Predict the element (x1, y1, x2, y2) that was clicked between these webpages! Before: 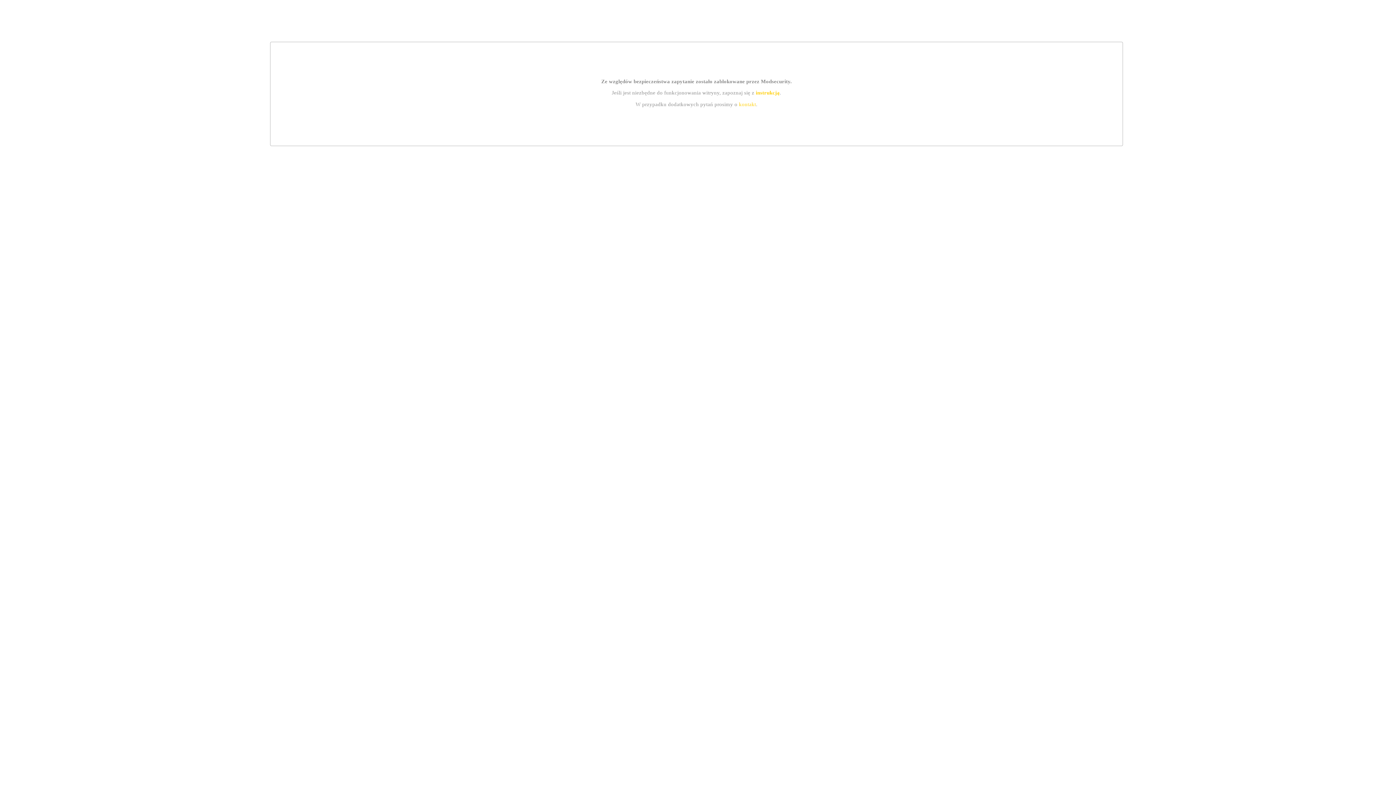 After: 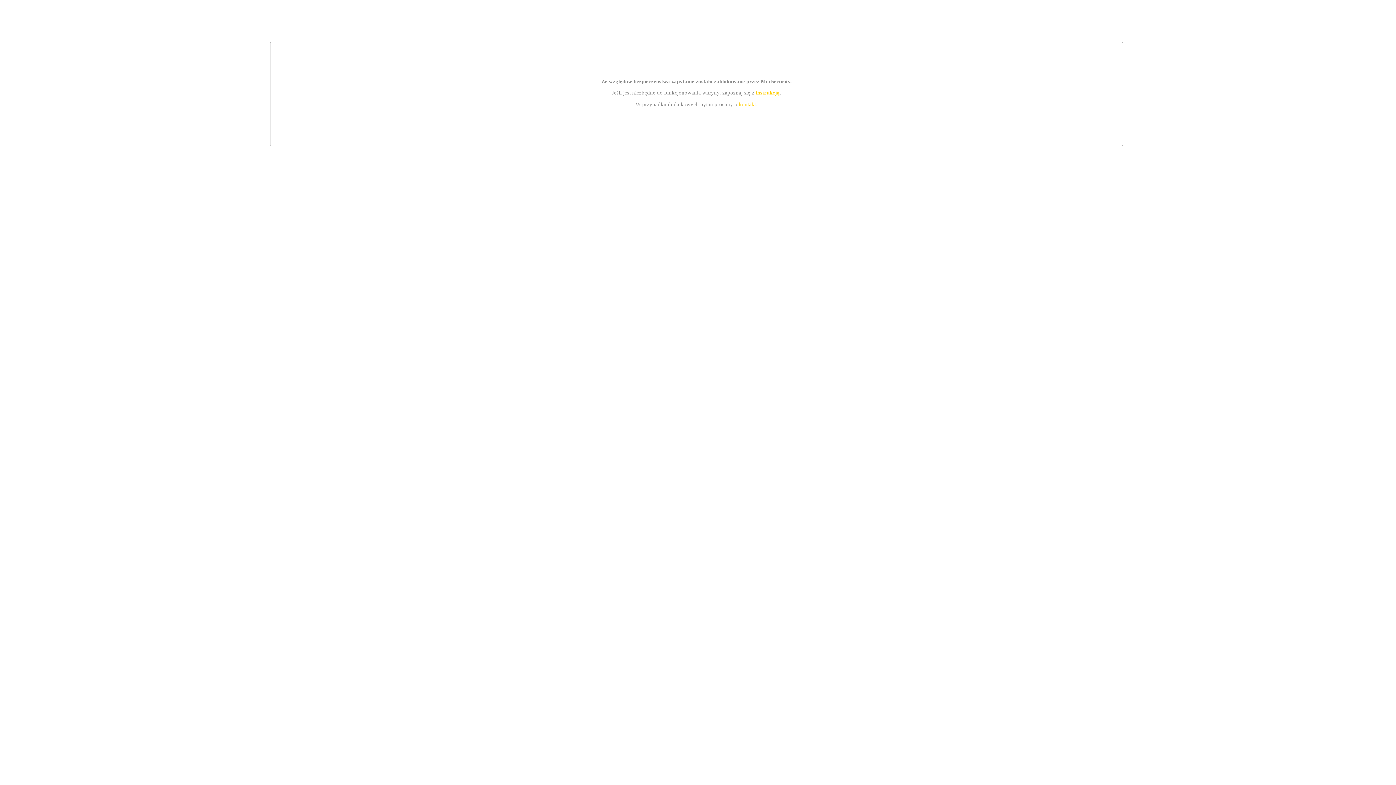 Action: bbox: (755, 89, 779, 95) label: instrukcją